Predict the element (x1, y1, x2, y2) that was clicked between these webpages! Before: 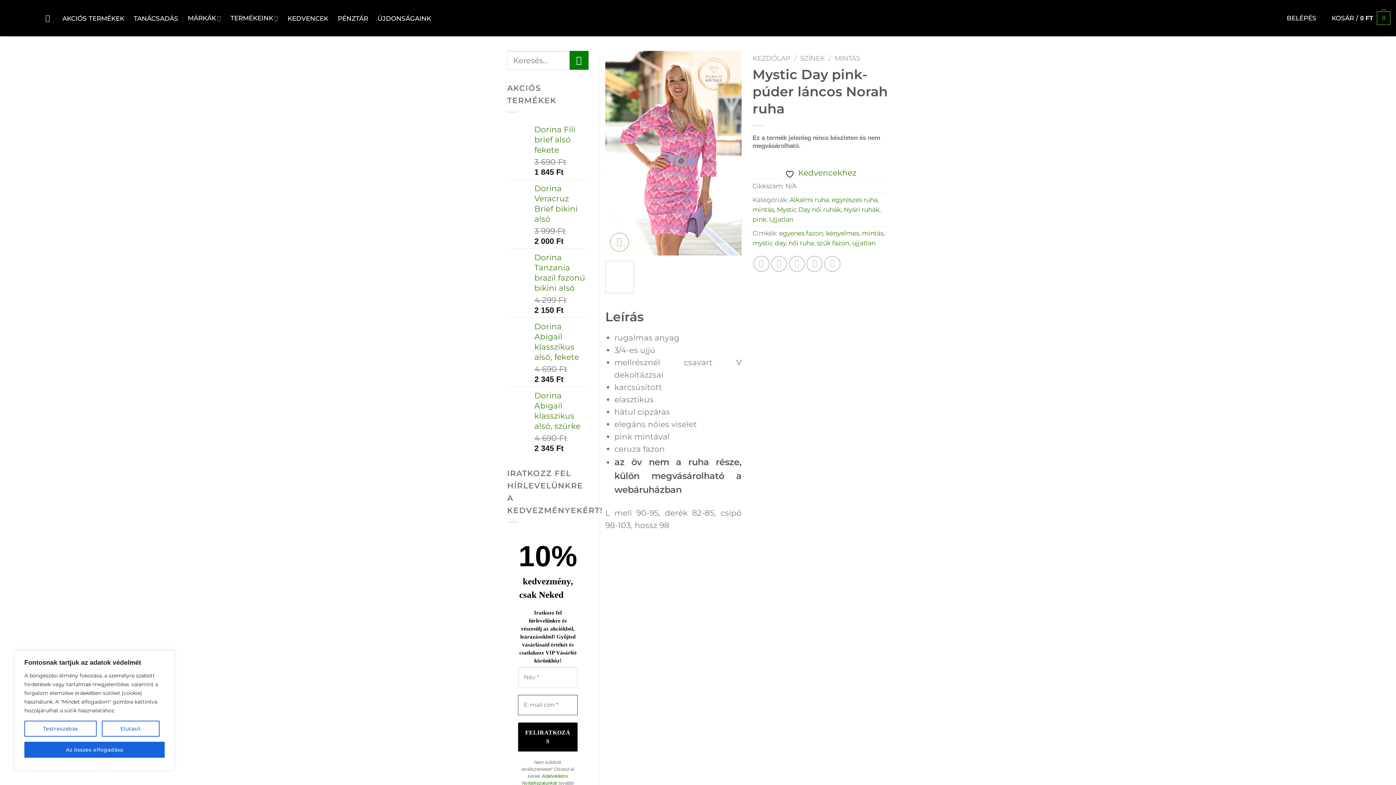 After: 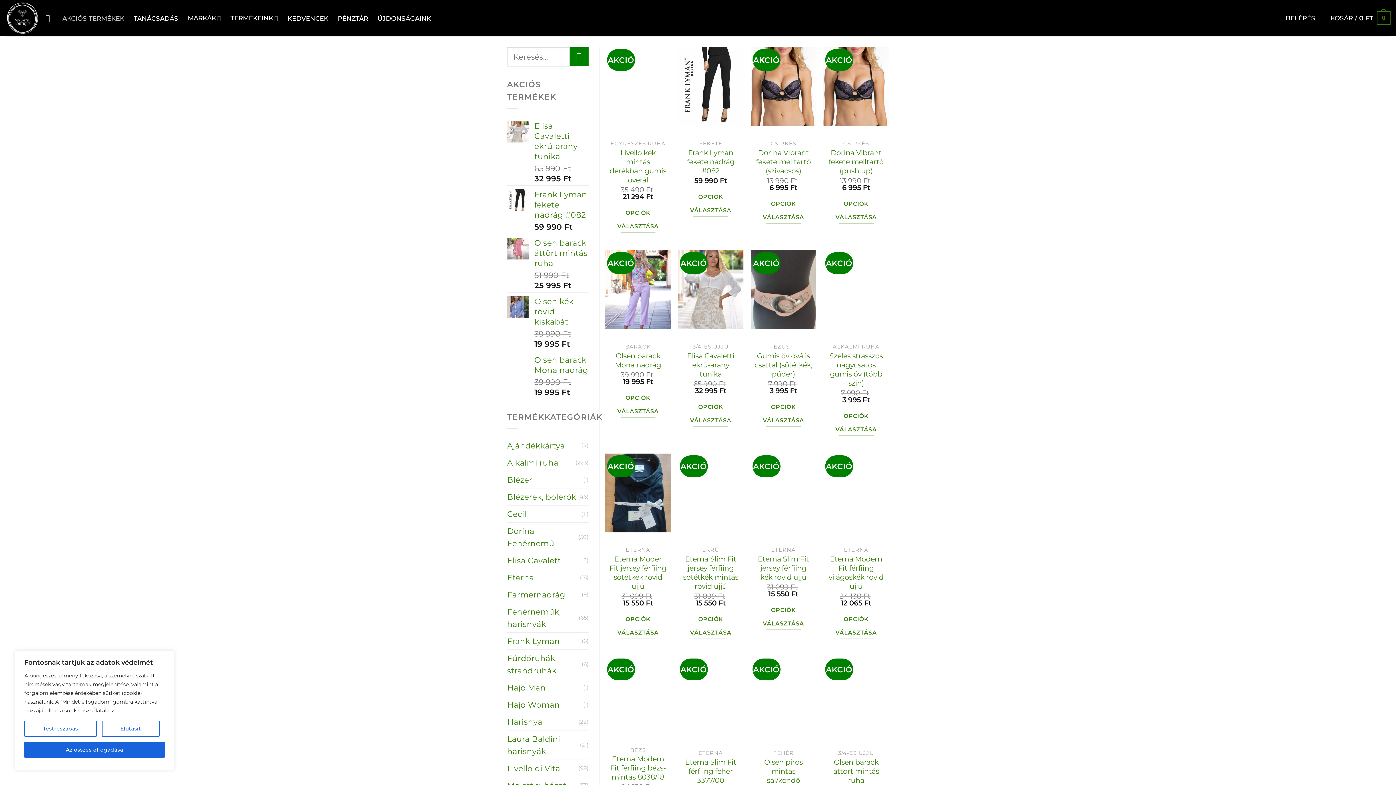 Action: label: AKCIÓS TERMÉKEK bbox: (62, 11, 124, 24)